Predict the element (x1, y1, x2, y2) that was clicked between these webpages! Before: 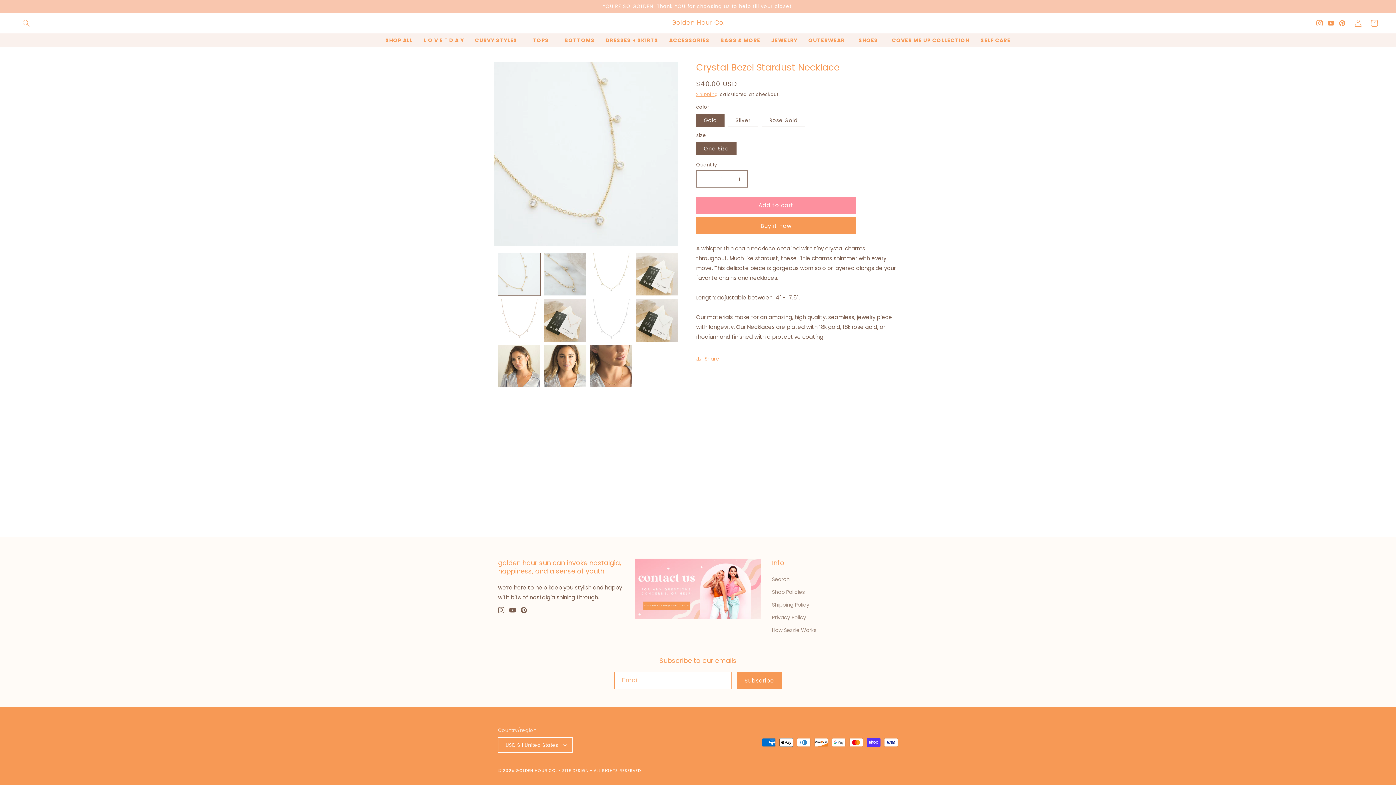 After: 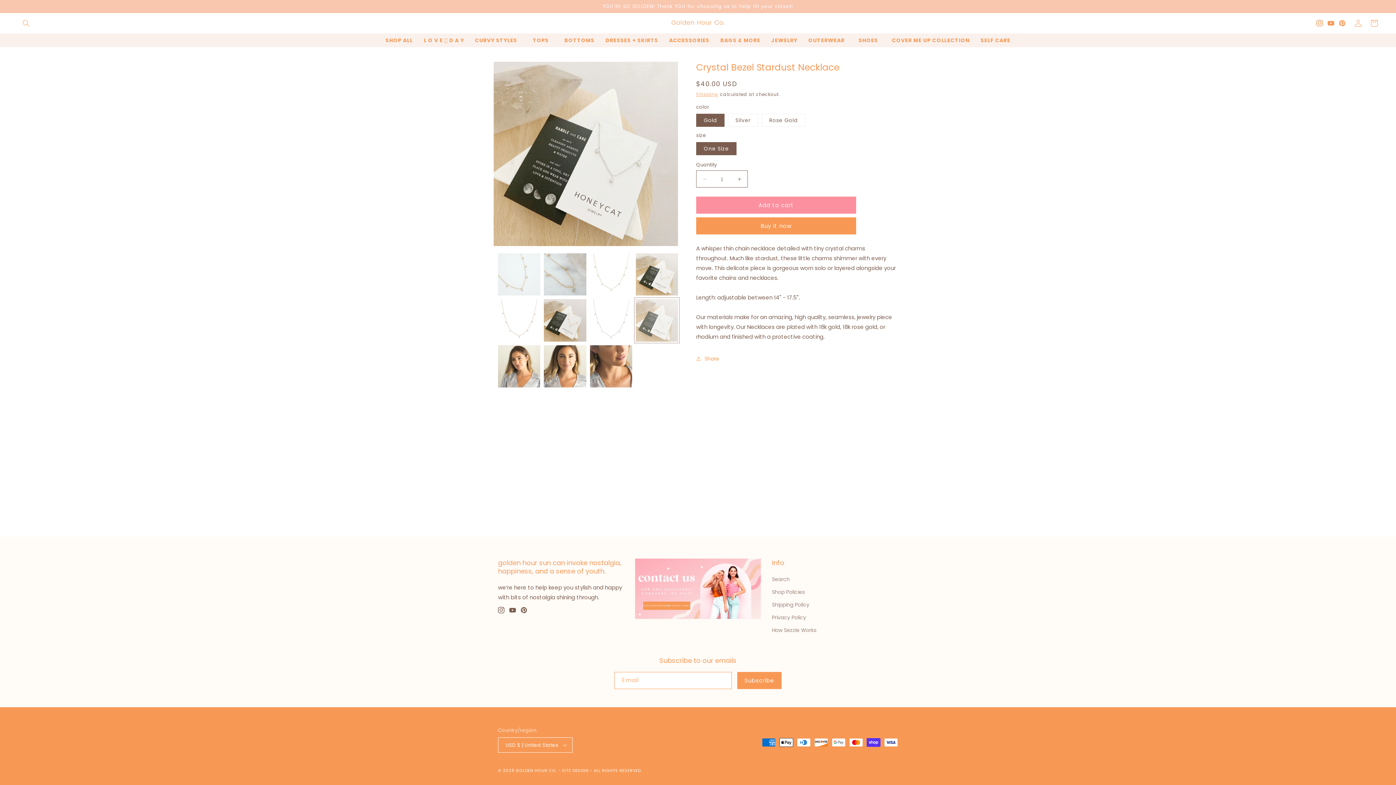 Action: bbox: (635, 299, 678, 341) label: Load image 8 in gallery view